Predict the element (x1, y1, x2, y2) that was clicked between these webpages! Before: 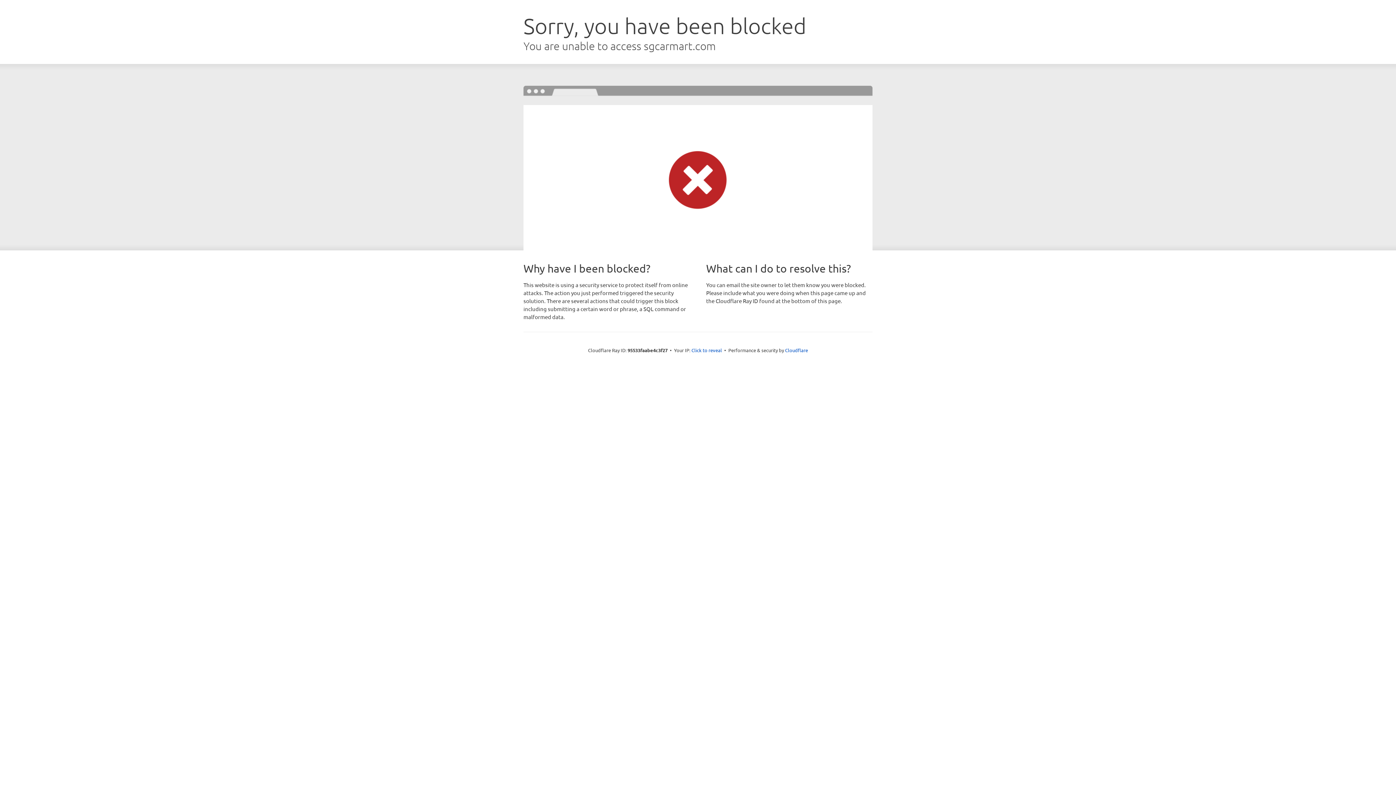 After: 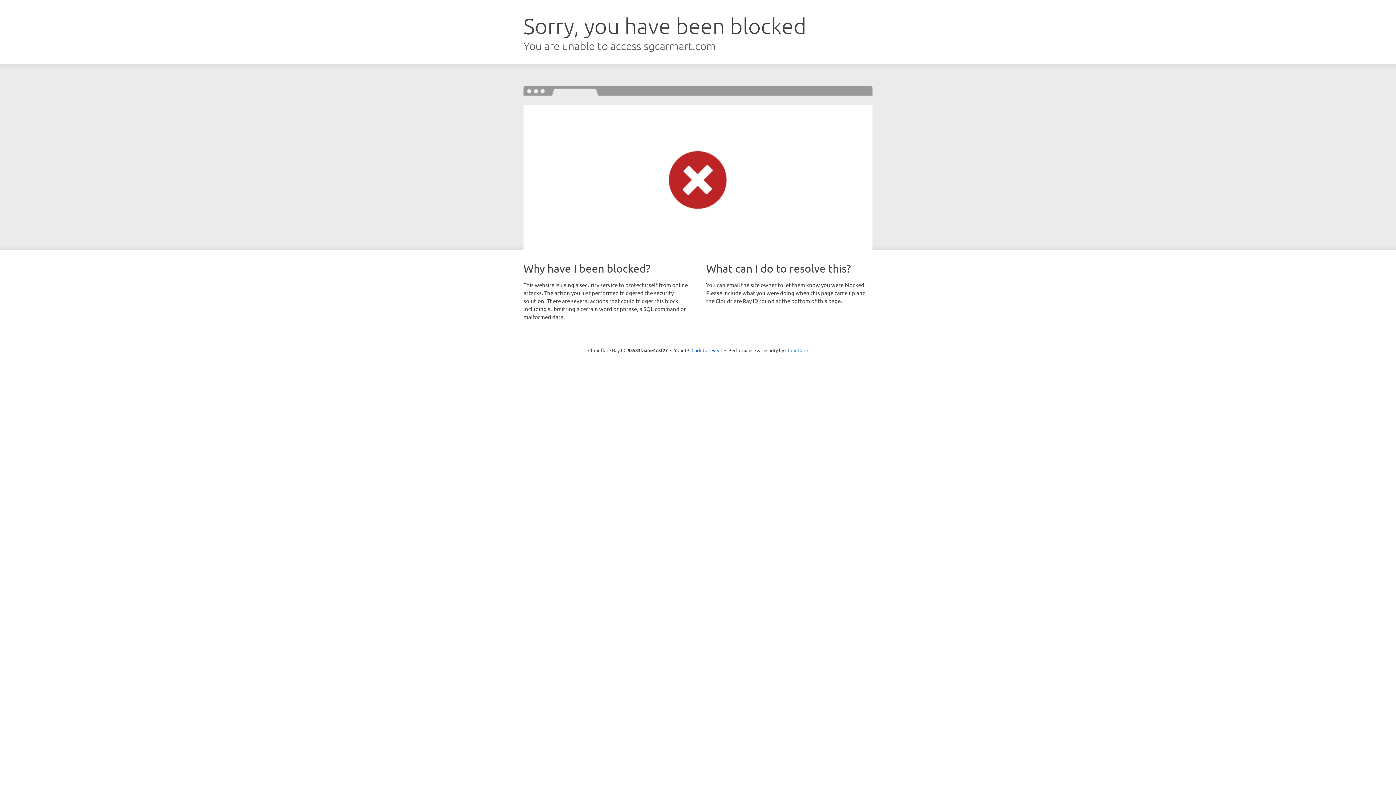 Action: label: Cloudflare bbox: (785, 347, 808, 353)